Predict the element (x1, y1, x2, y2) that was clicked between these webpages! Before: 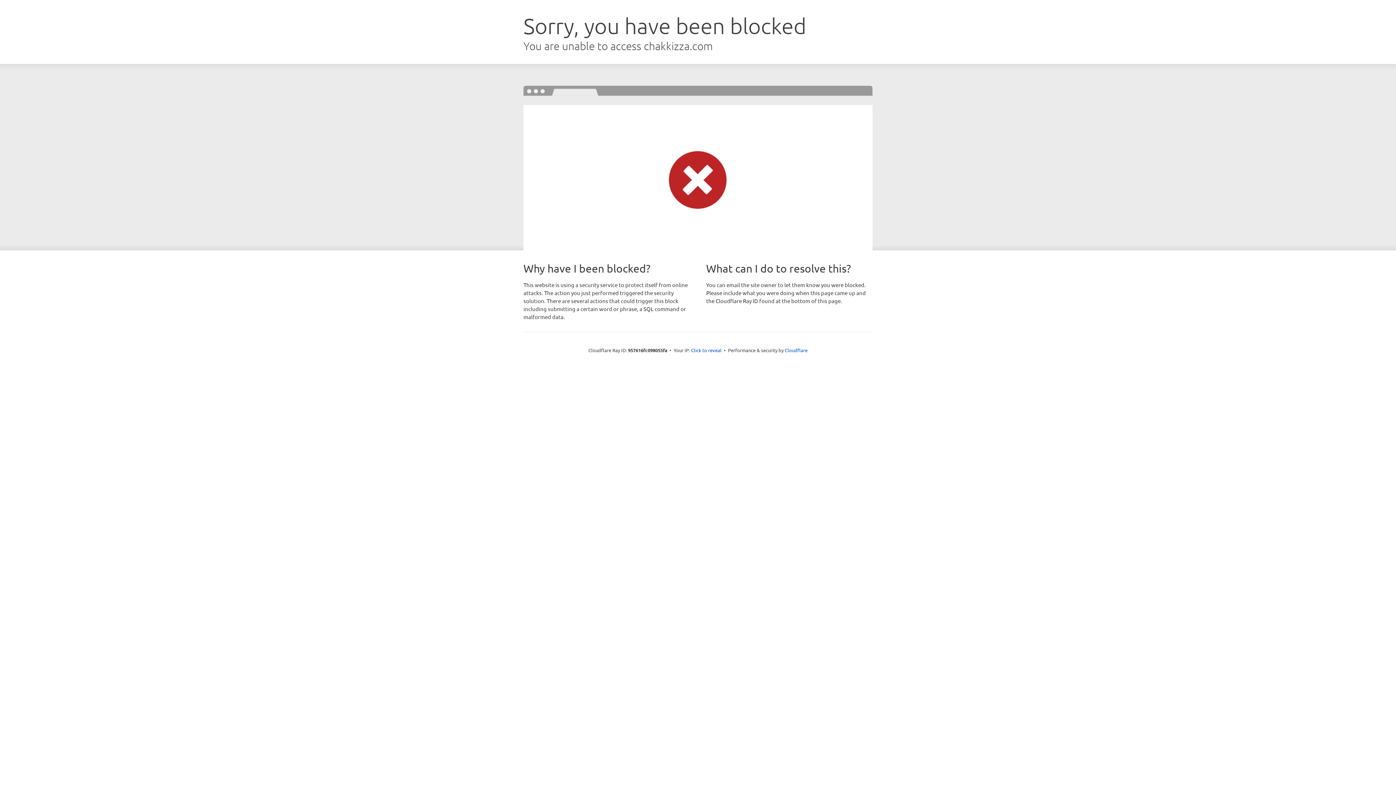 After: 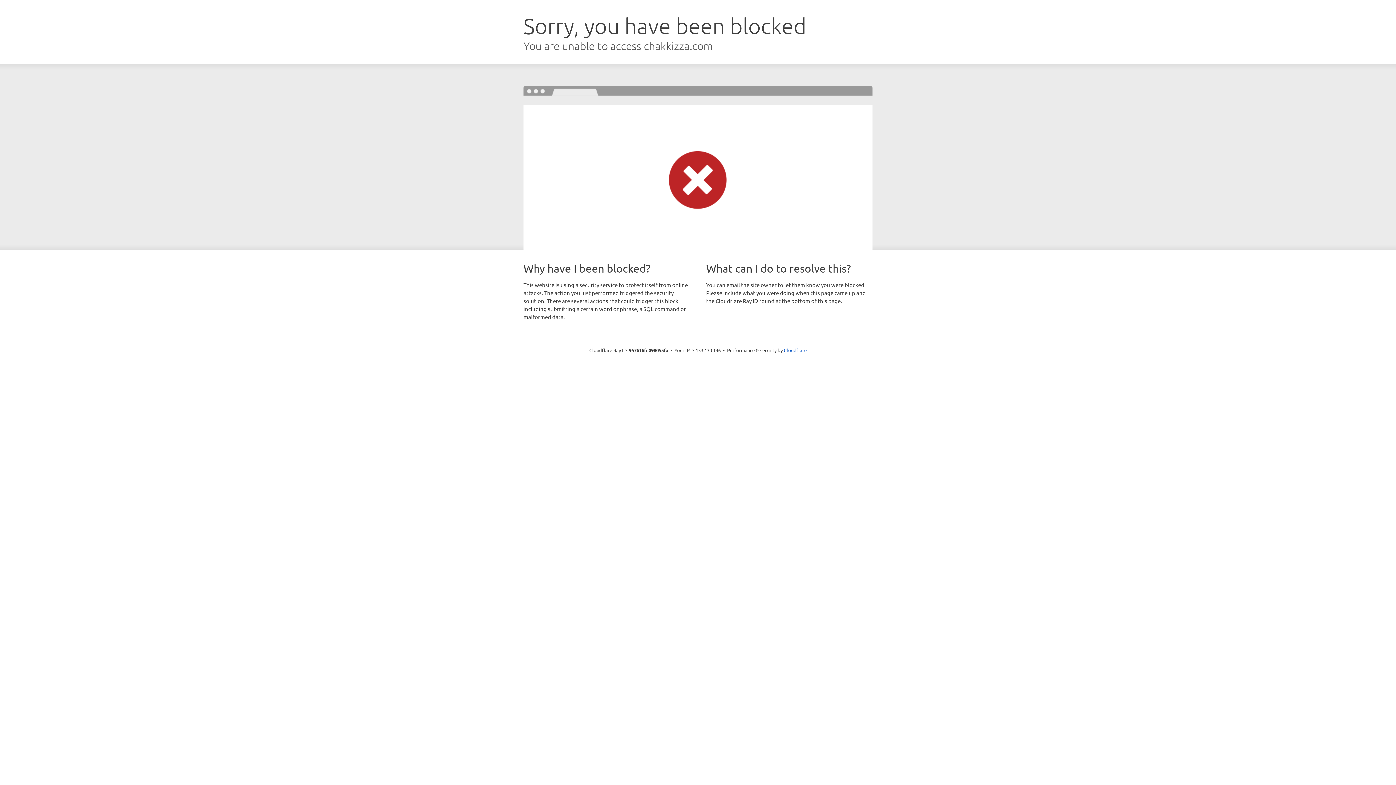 Action: label: Click to reveal bbox: (691, 346, 721, 353)